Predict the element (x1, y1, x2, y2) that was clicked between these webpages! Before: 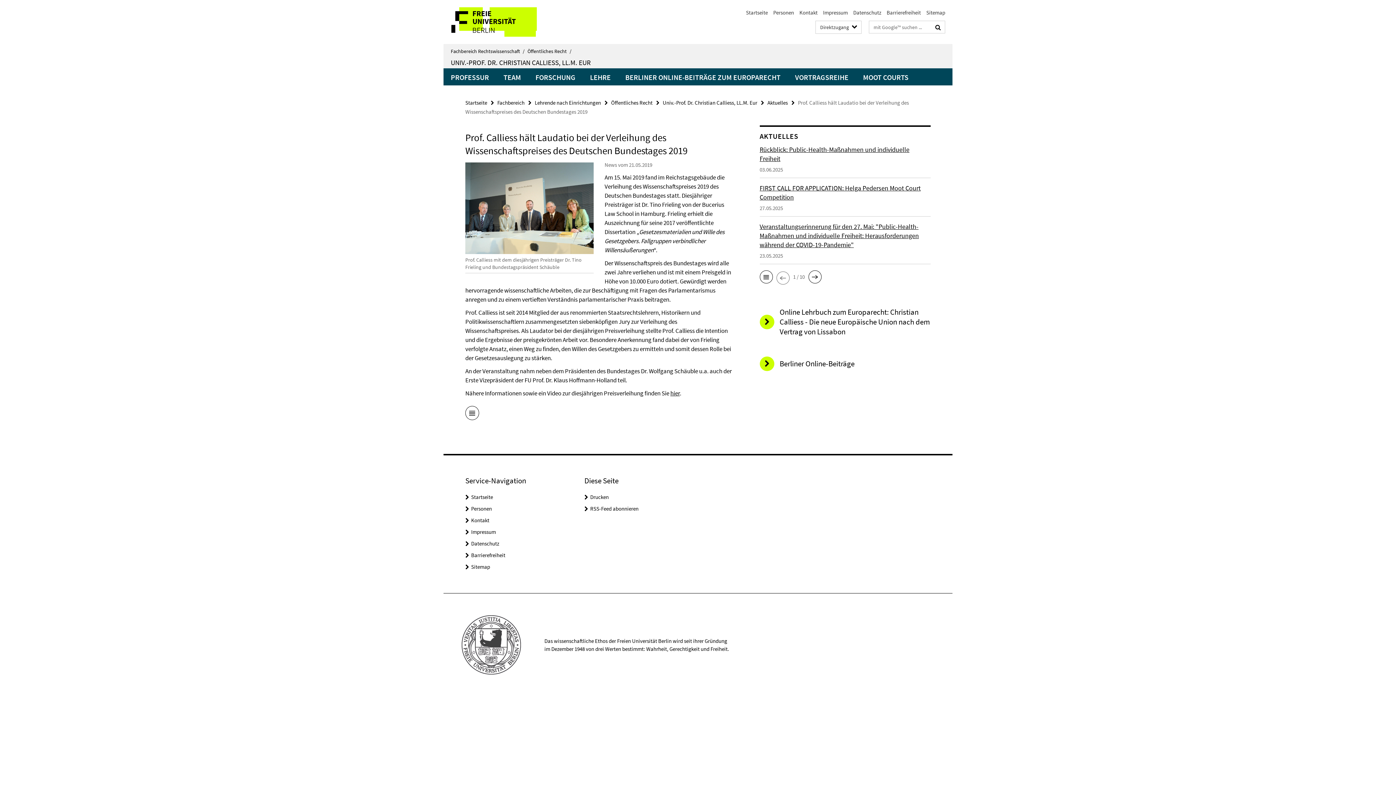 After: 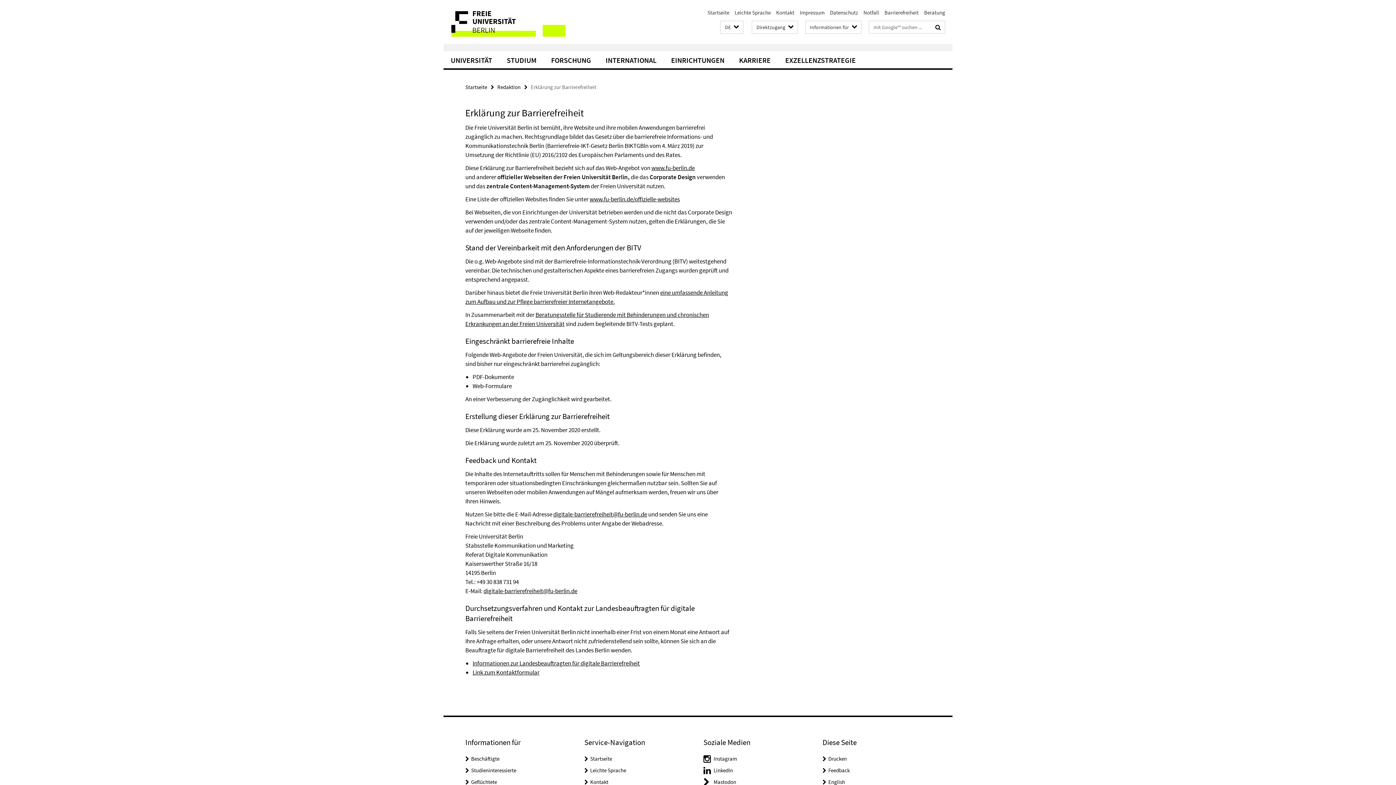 Action: label: Barrierefreiheit bbox: (886, 9, 921, 16)